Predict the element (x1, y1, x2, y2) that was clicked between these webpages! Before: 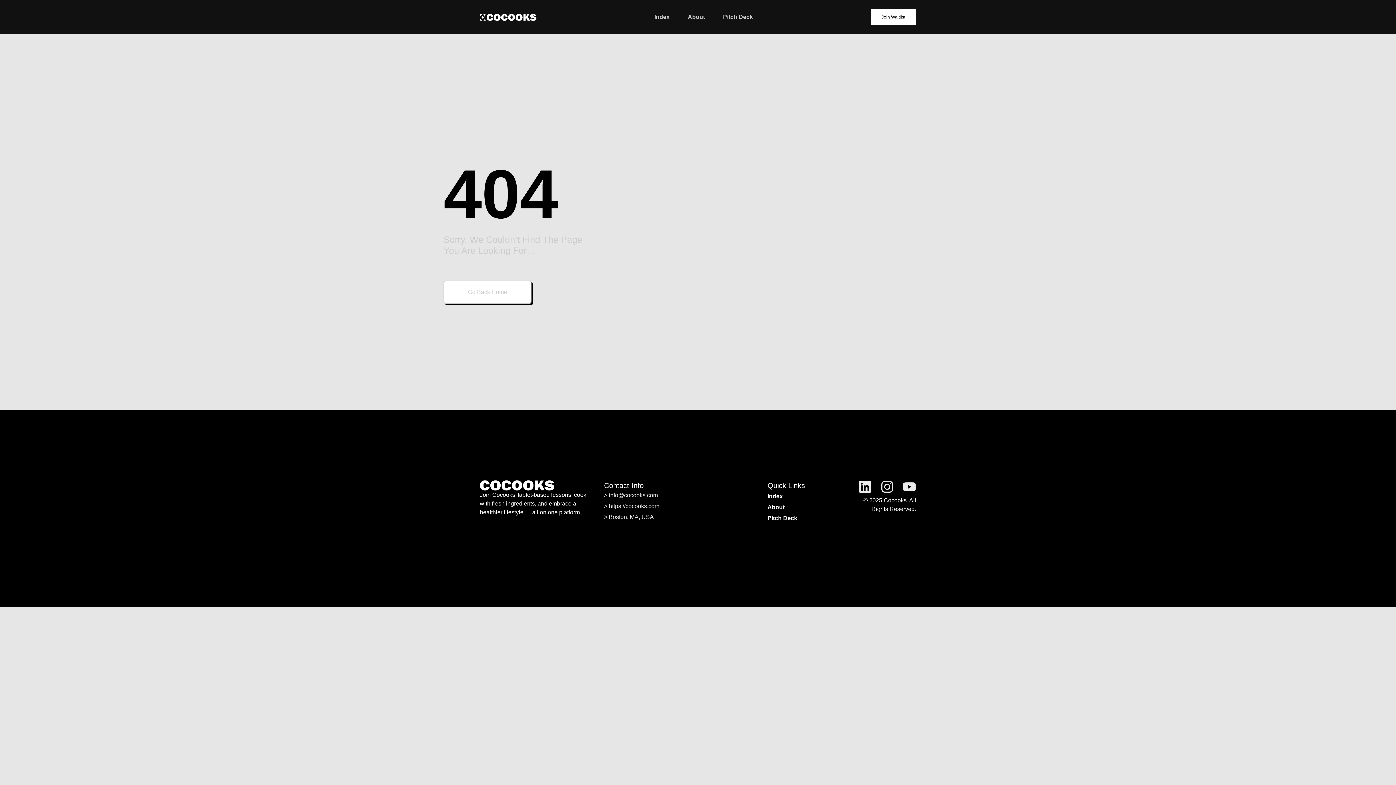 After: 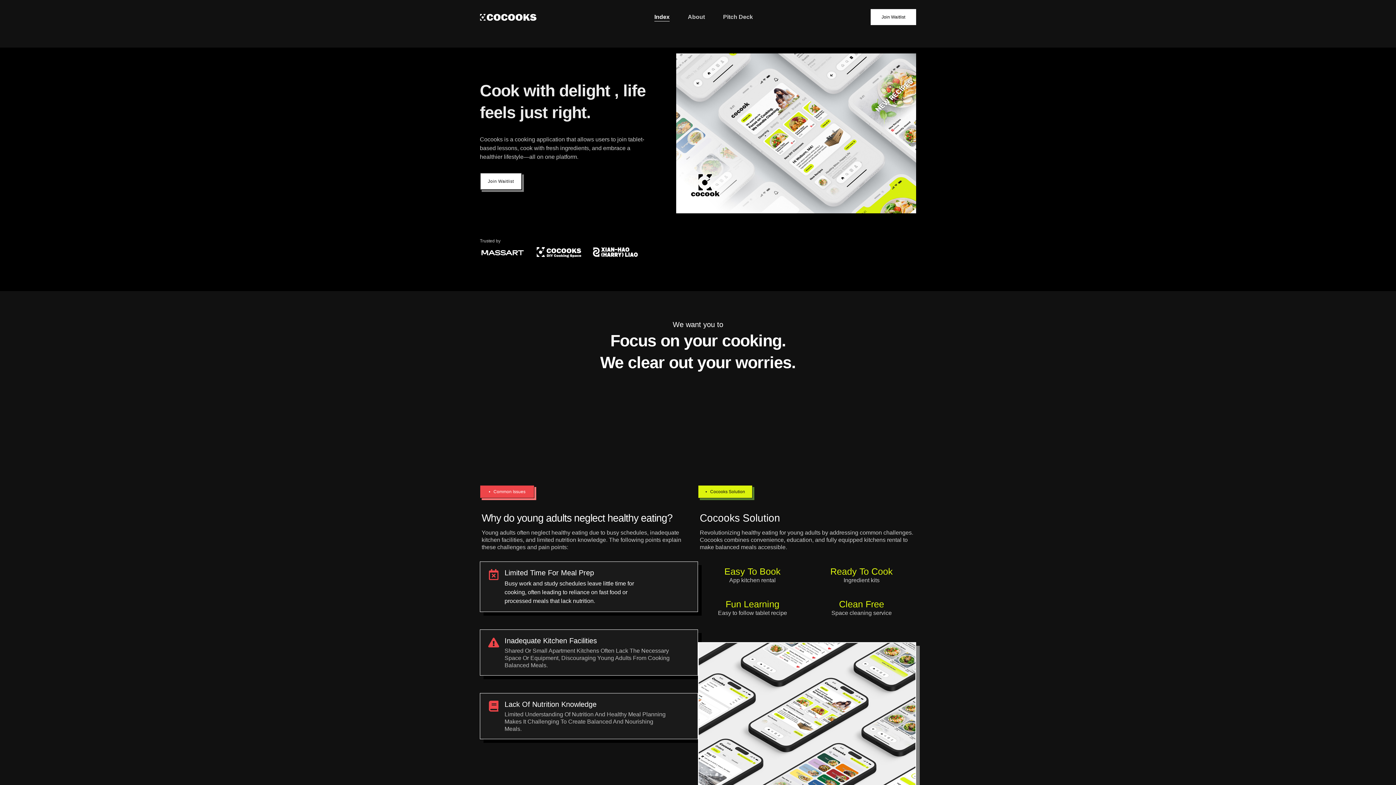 Action: bbox: (480, 480, 554, 490)